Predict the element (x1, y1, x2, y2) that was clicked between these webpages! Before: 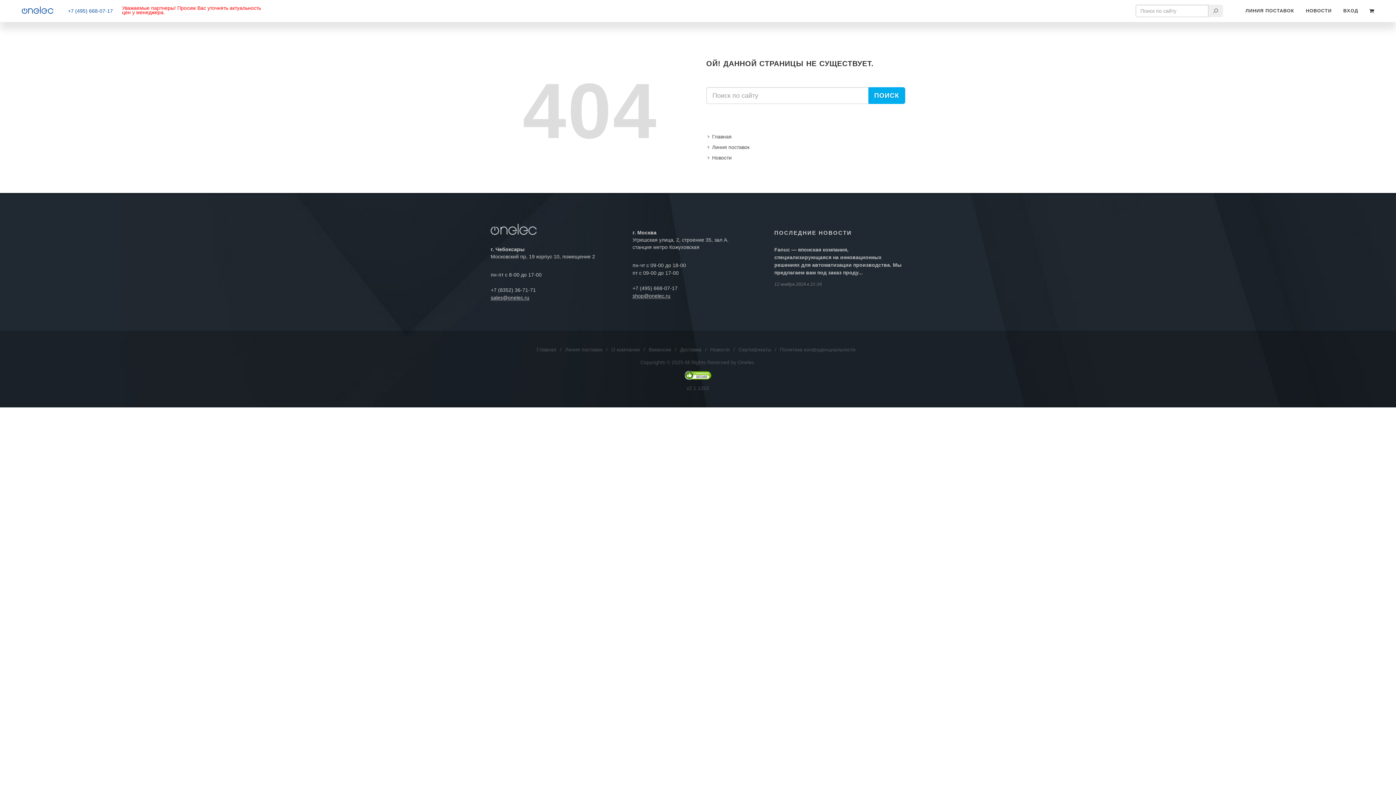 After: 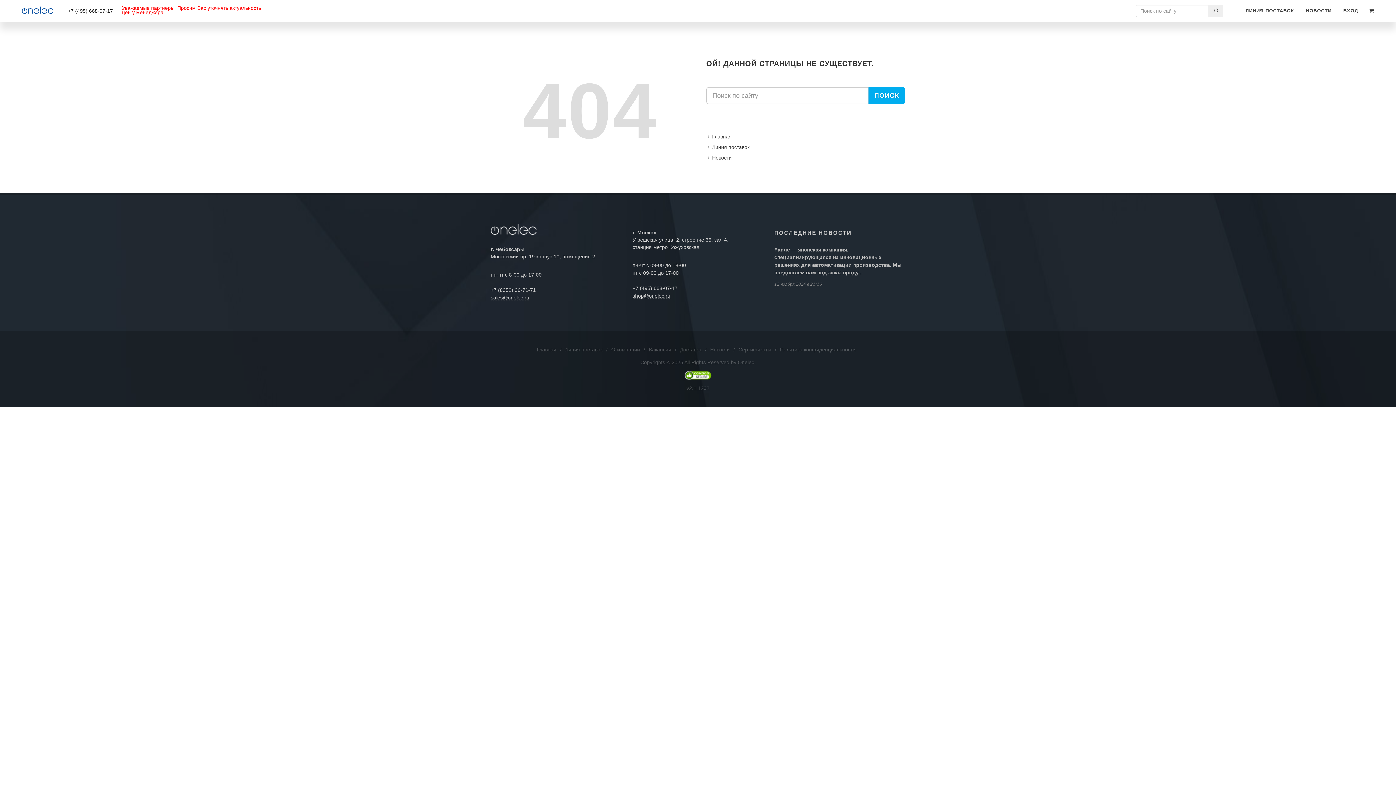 Action: label: +7 (495) 668-07-17 bbox: (67, 8, 113, 13)